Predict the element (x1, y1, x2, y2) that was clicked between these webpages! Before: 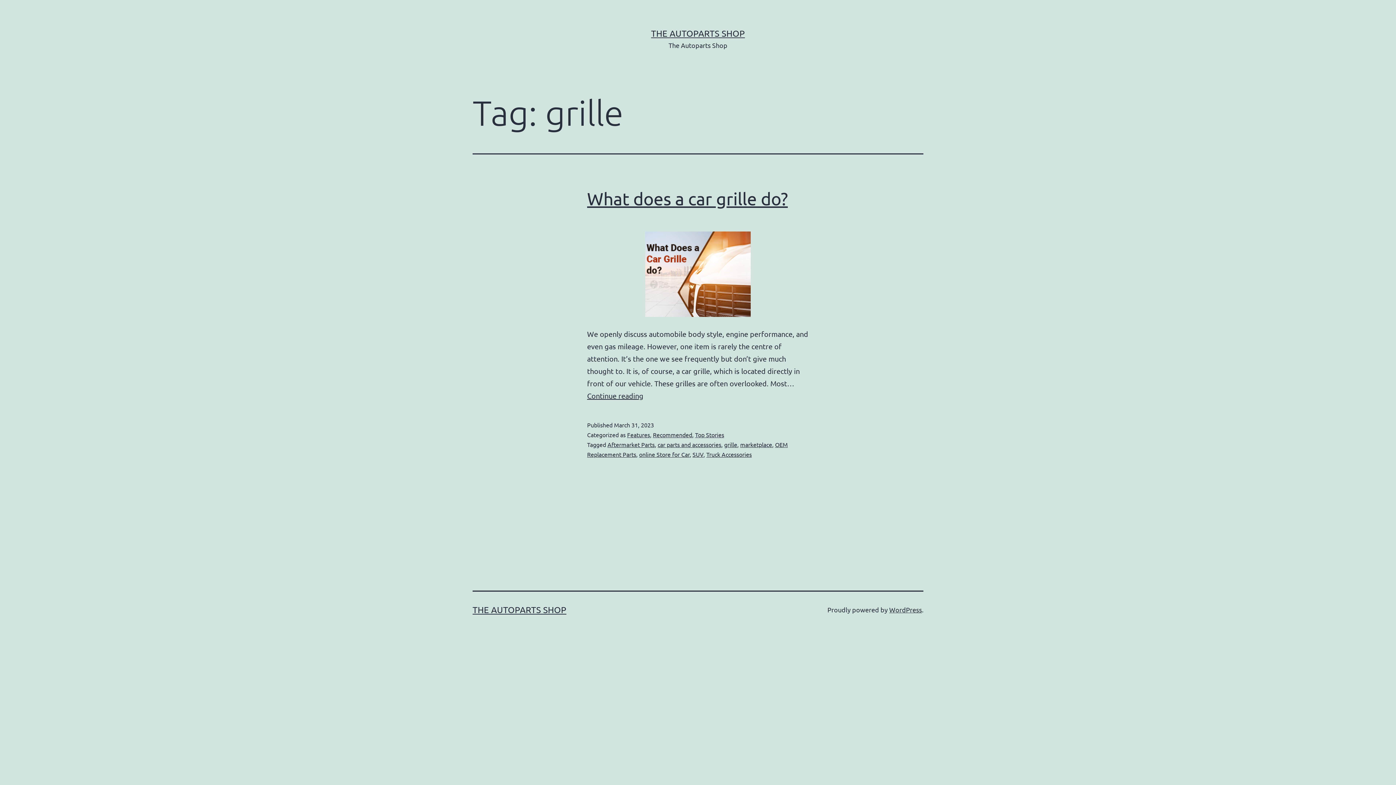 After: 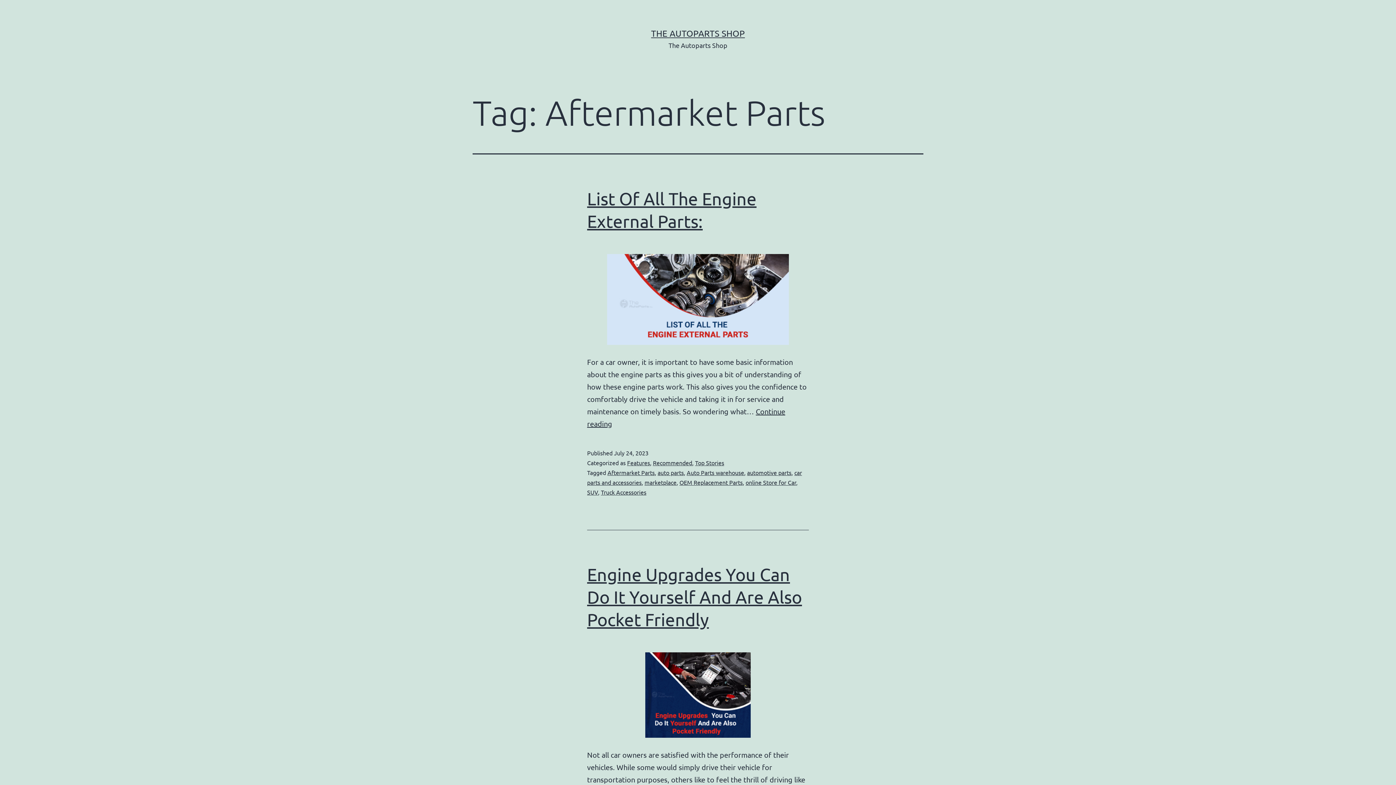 Action: bbox: (607, 441, 654, 448) label: Aftermarket Parts